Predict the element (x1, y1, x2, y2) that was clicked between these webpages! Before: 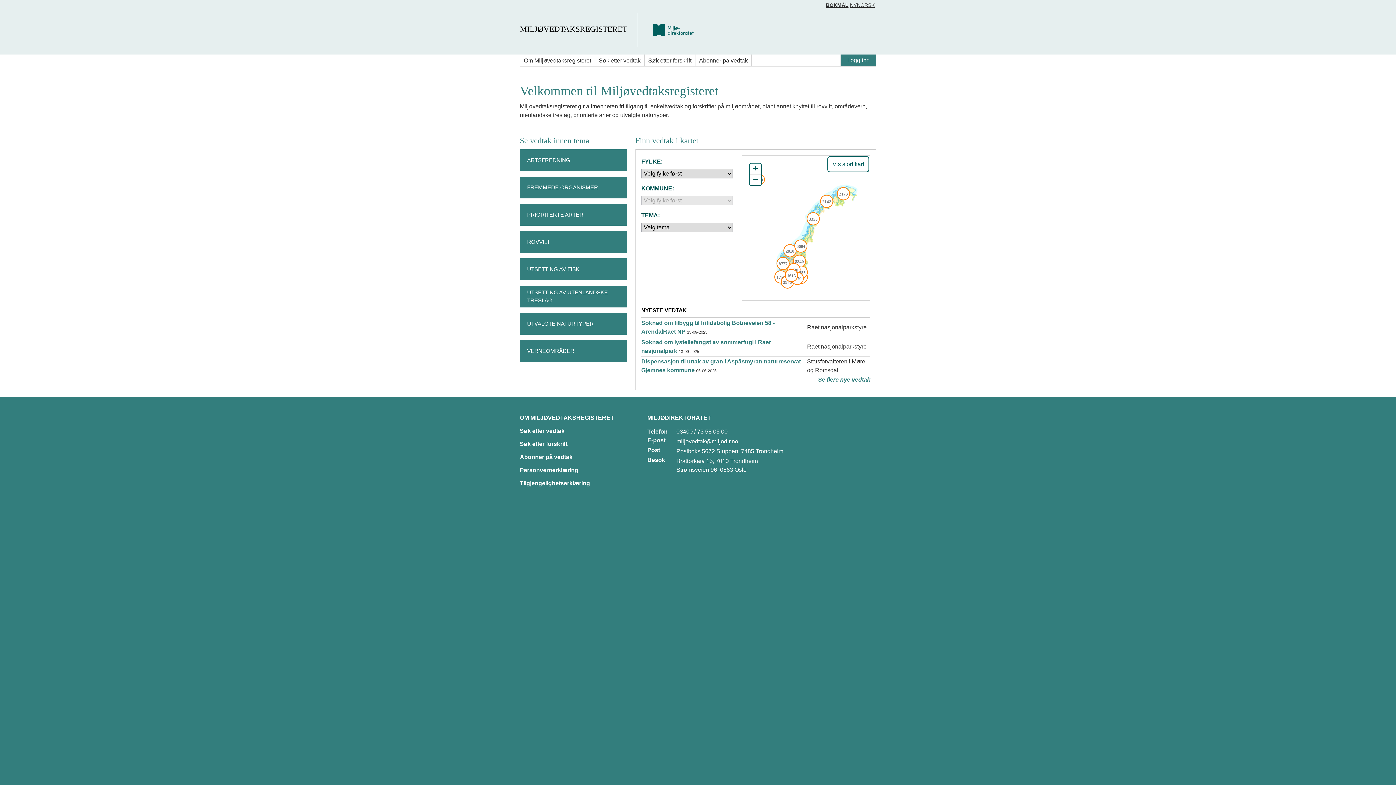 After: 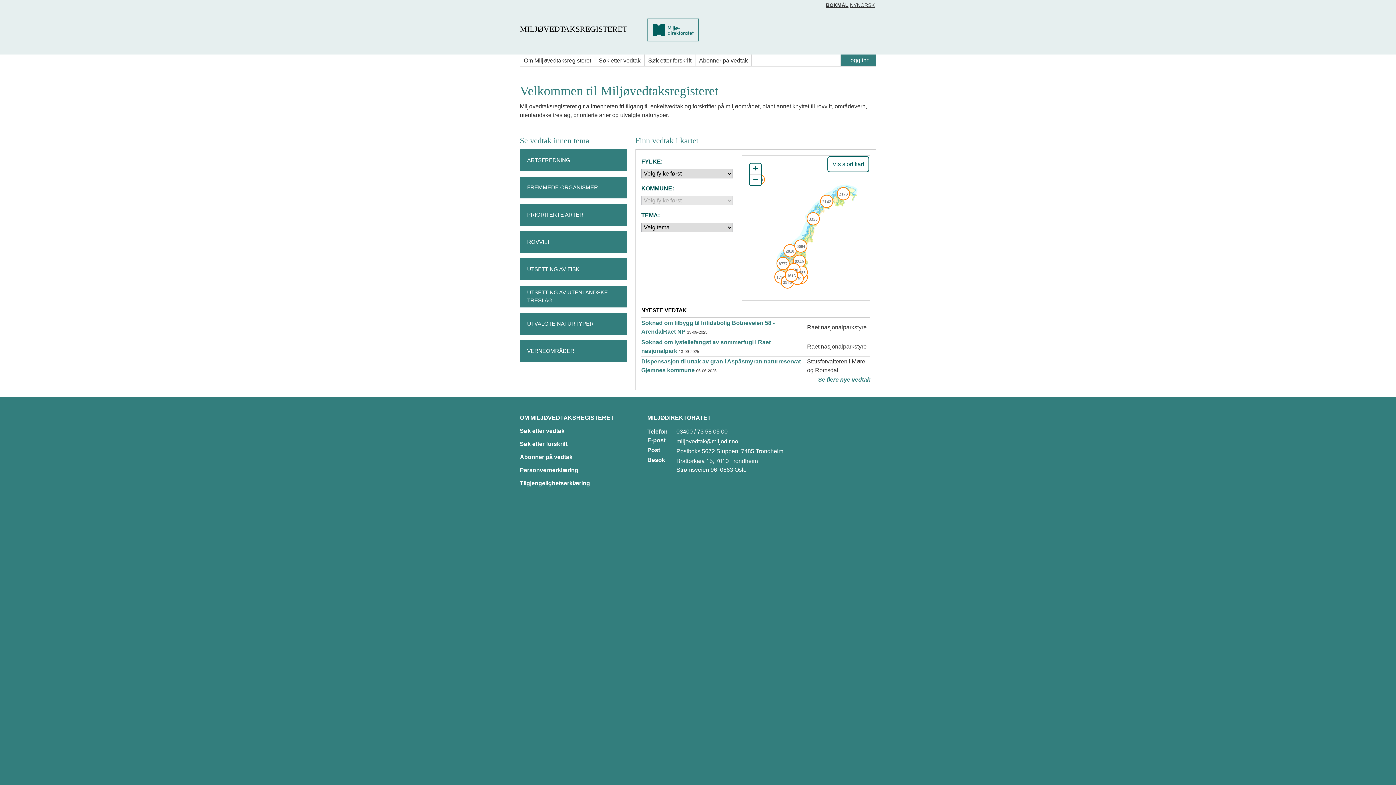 Action: bbox: (649, 24, 697, 33)